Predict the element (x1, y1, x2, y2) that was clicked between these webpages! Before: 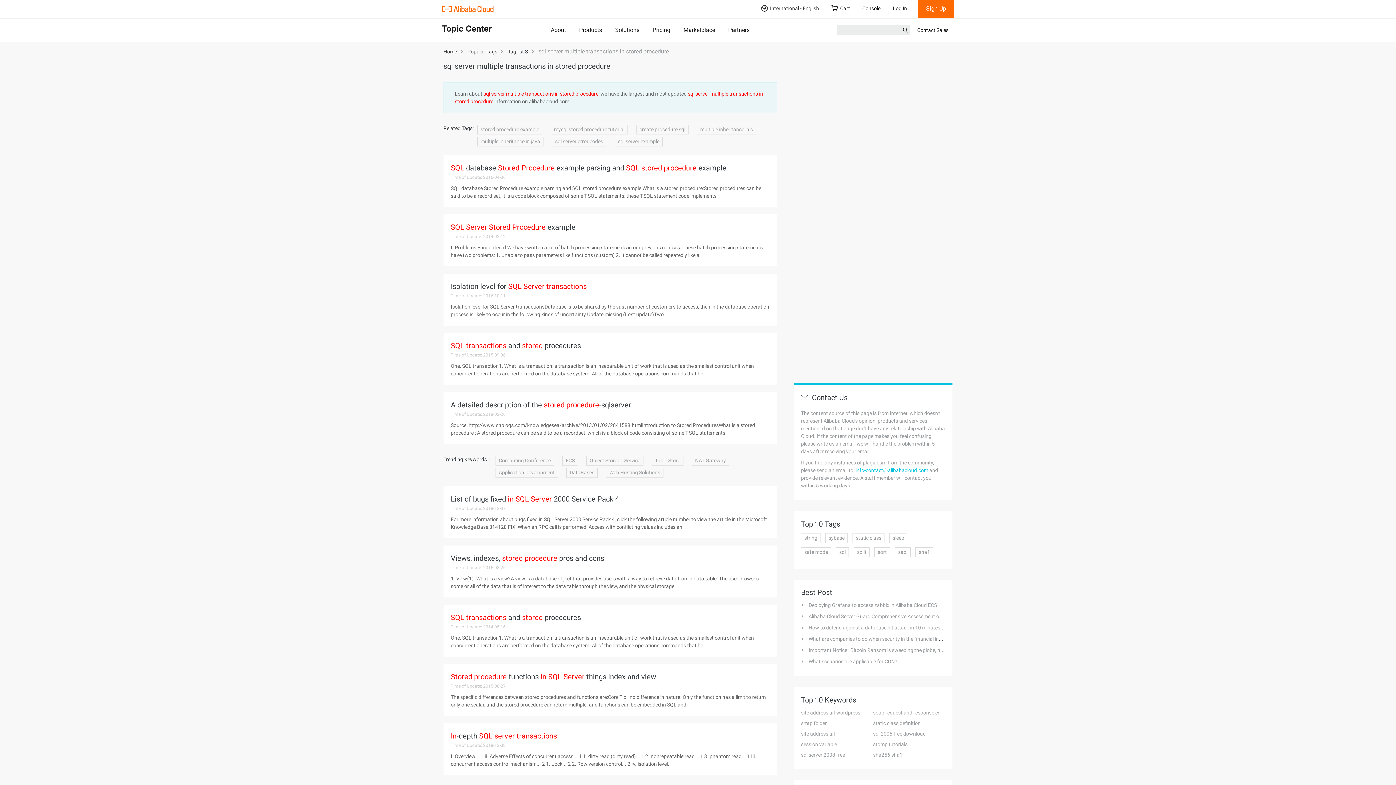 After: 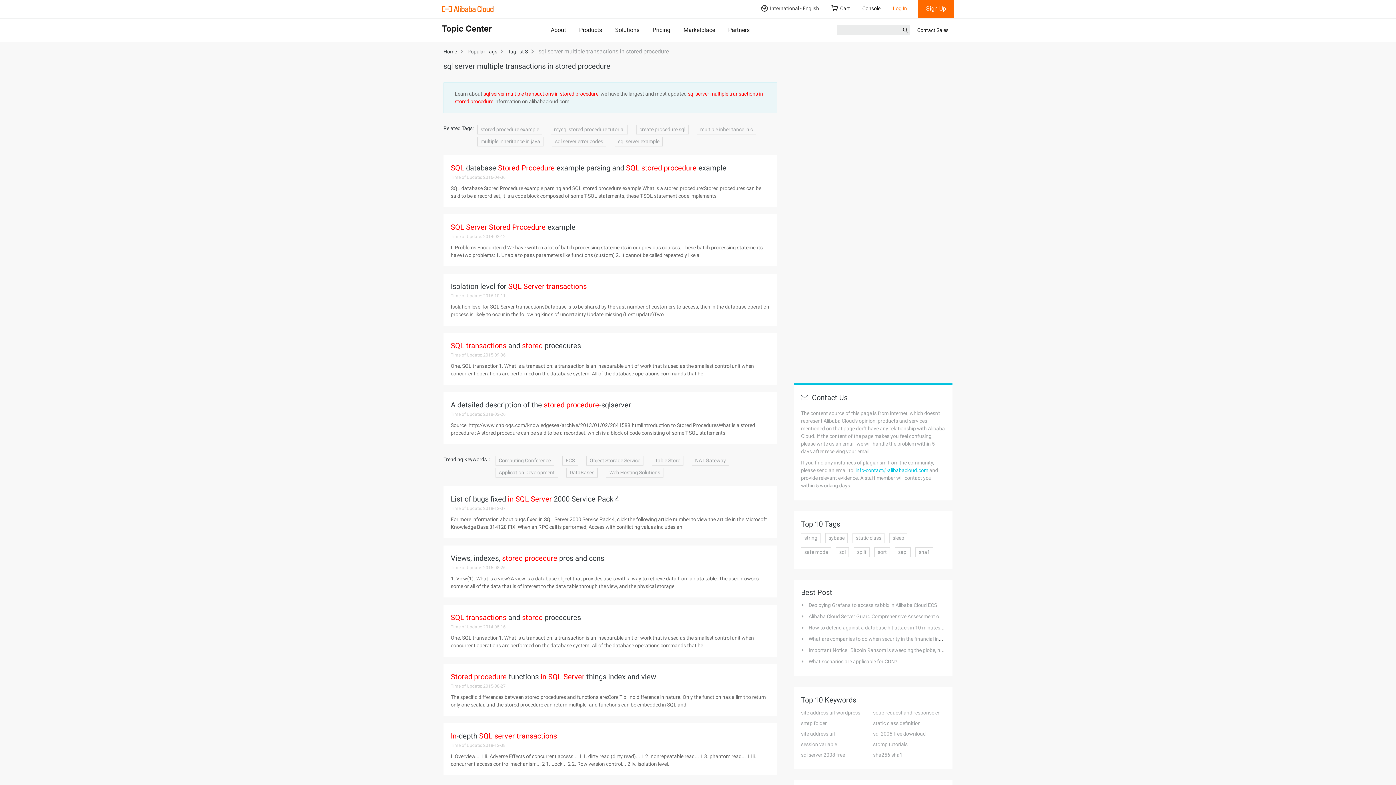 Action: bbox: (887, 0, 918, 18) label: Log In